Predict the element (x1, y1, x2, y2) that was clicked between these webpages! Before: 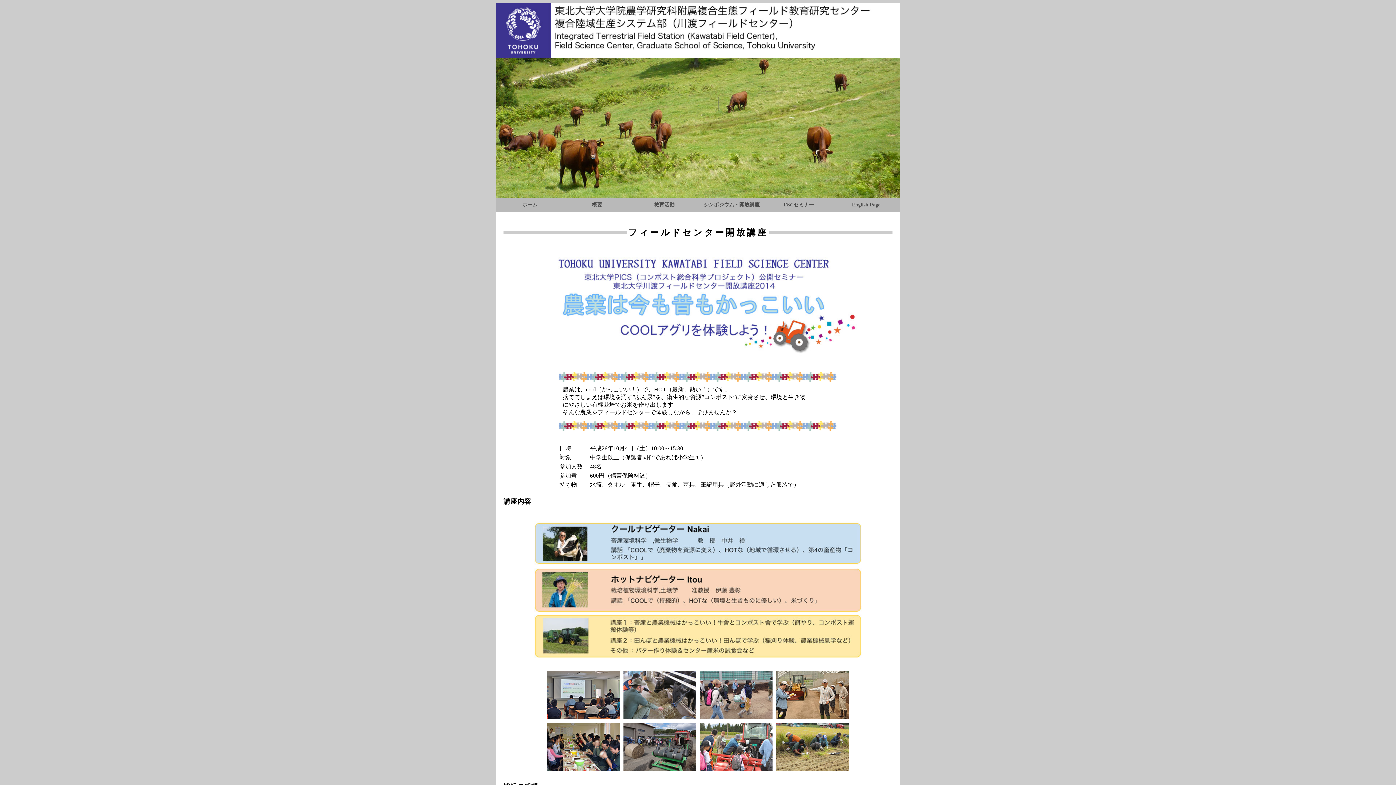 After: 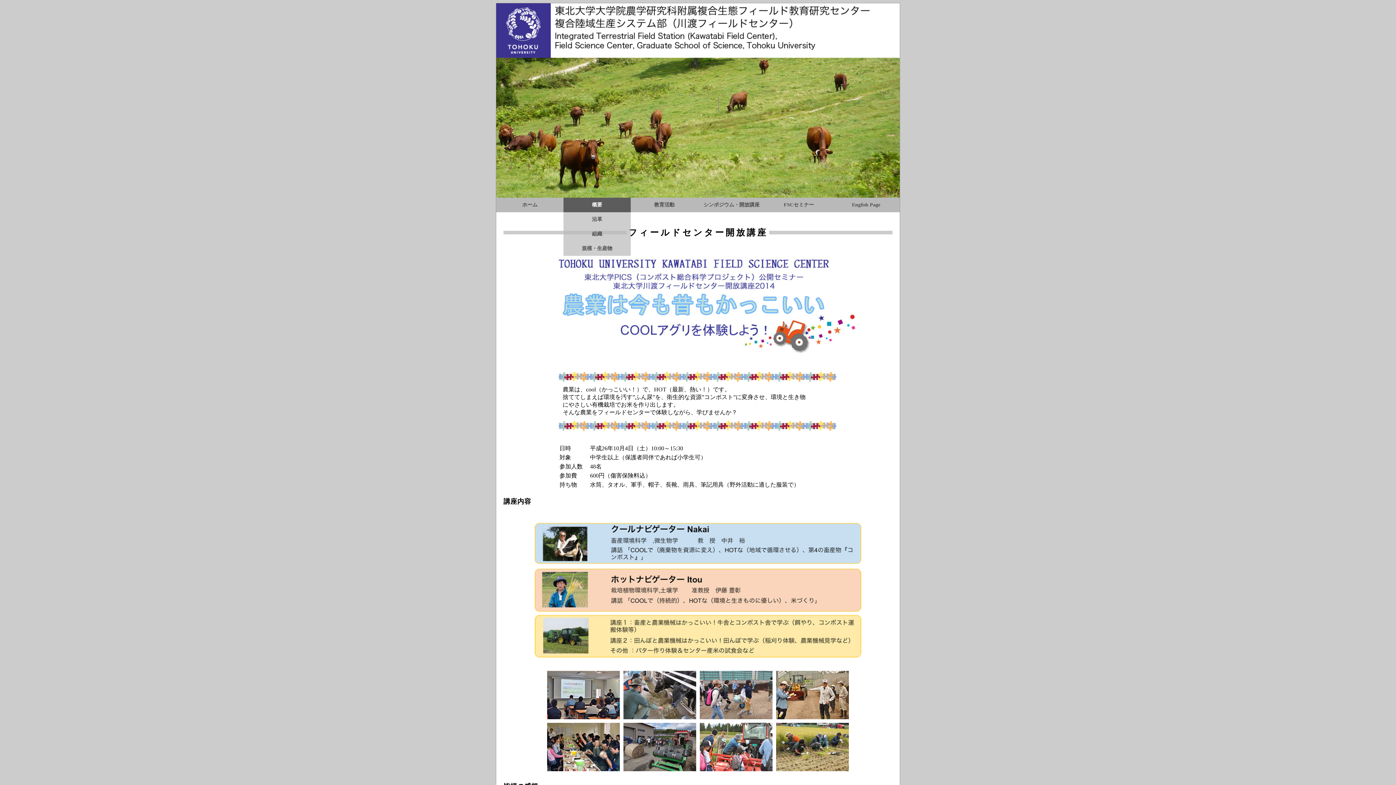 Action: label: 概要 bbox: (563, 197, 630, 212)